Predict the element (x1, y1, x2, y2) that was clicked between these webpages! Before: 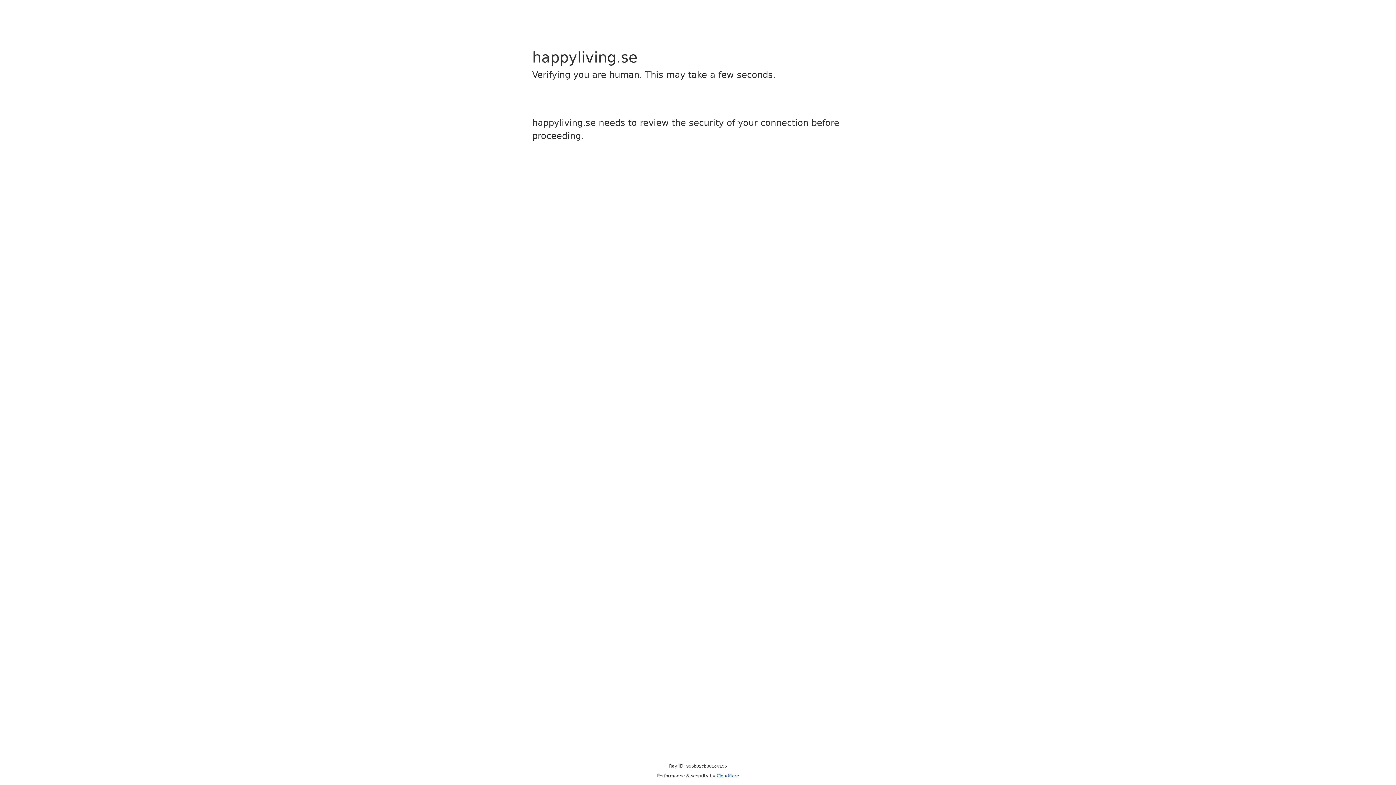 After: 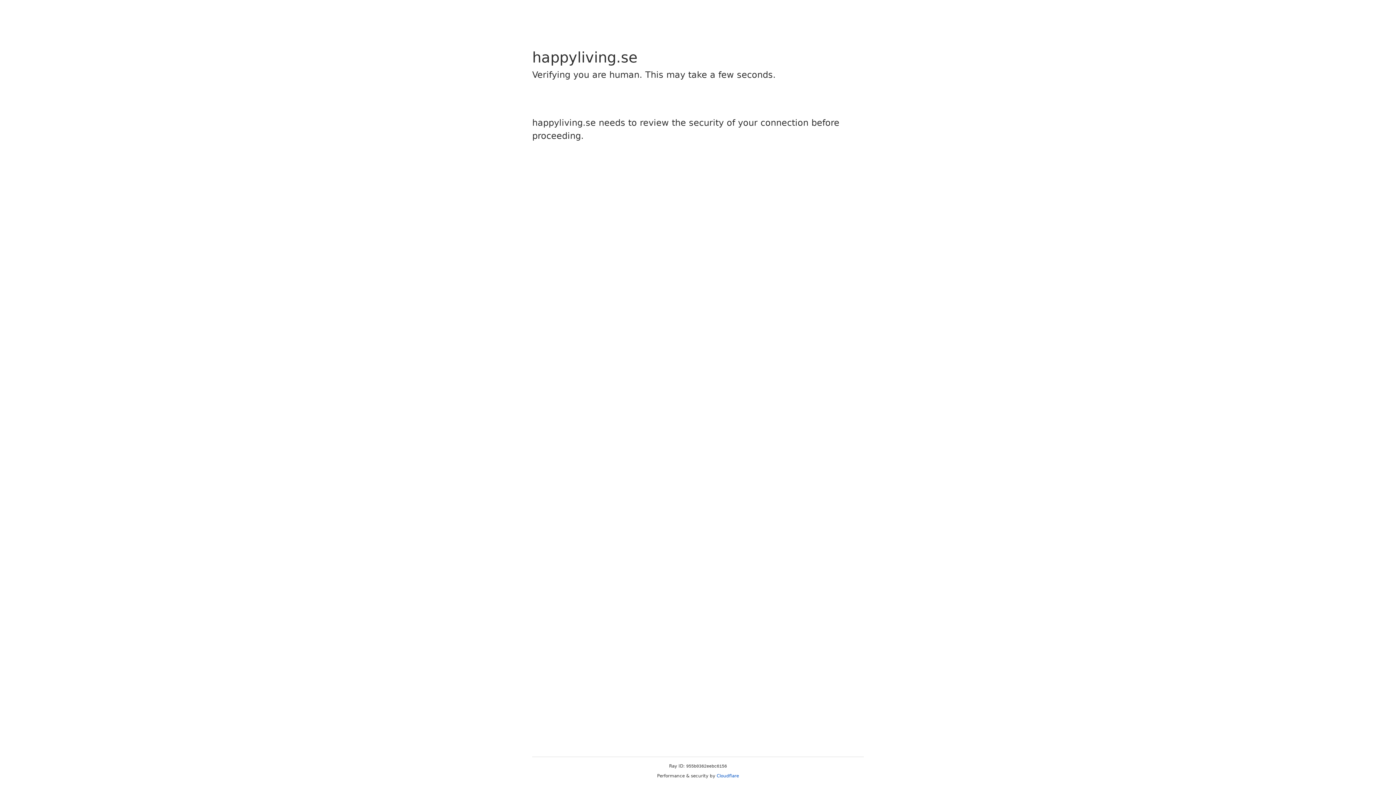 Action: bbox: (716, 773, 739, 778) label: Cloudflare